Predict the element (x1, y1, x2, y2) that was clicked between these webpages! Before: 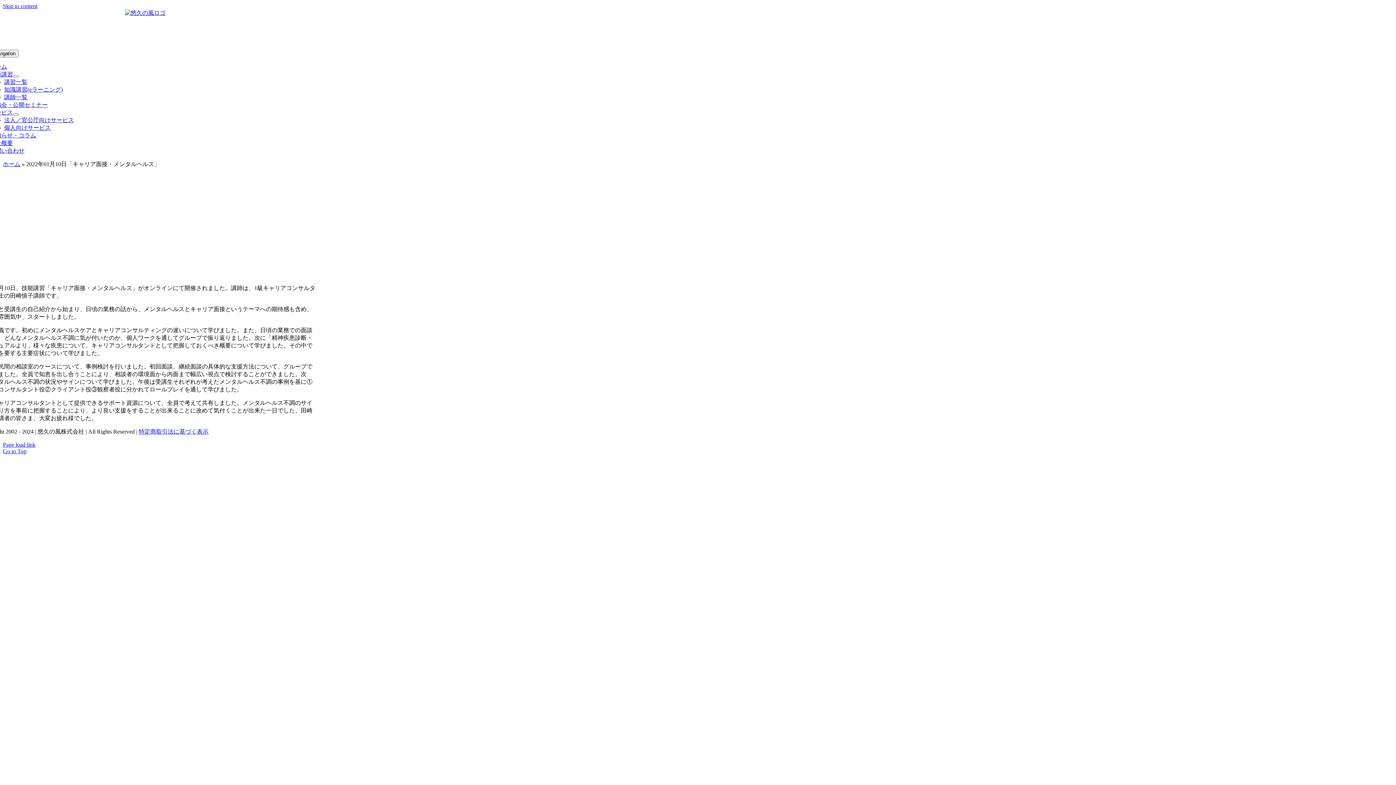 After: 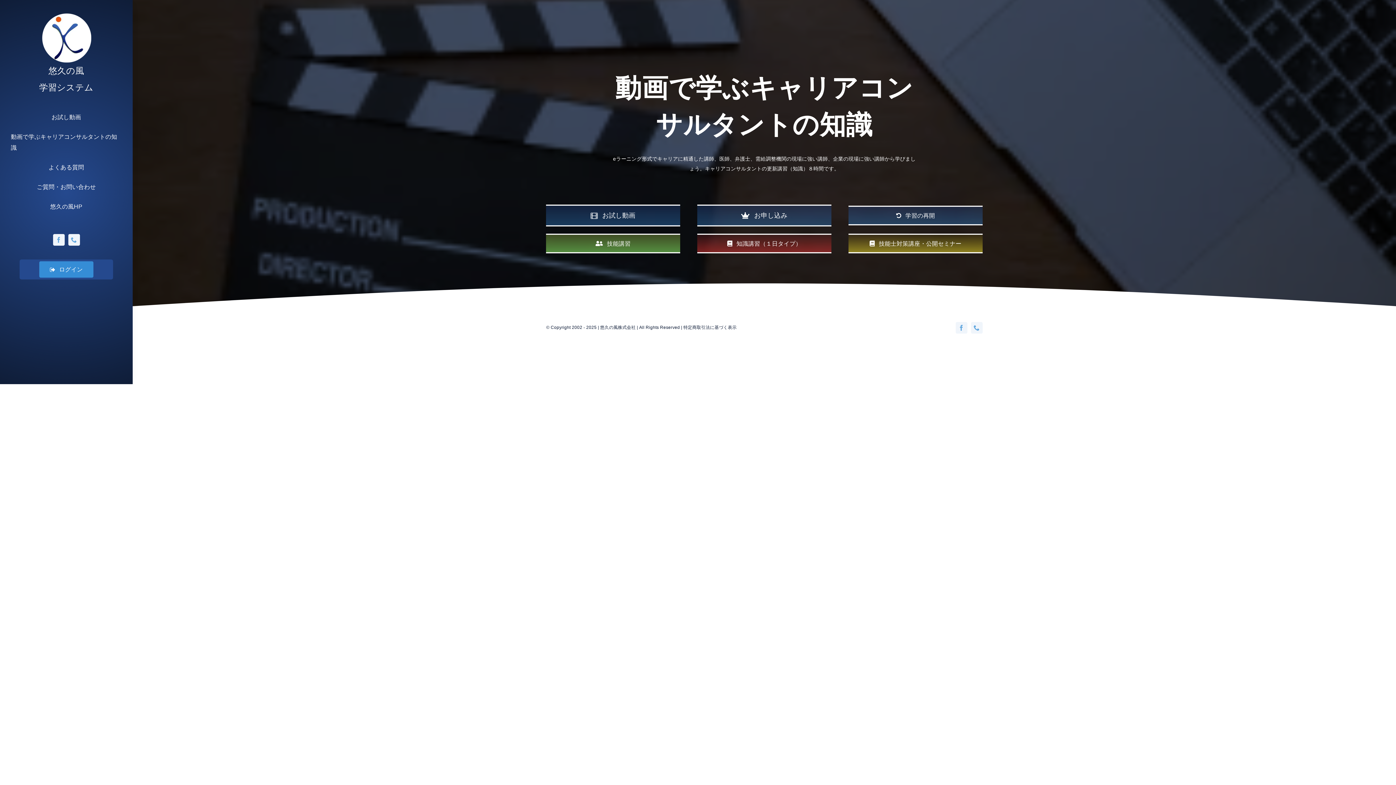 Action: bbox: (4, 86, 62, 92) label: 知識講習(eラーニング)